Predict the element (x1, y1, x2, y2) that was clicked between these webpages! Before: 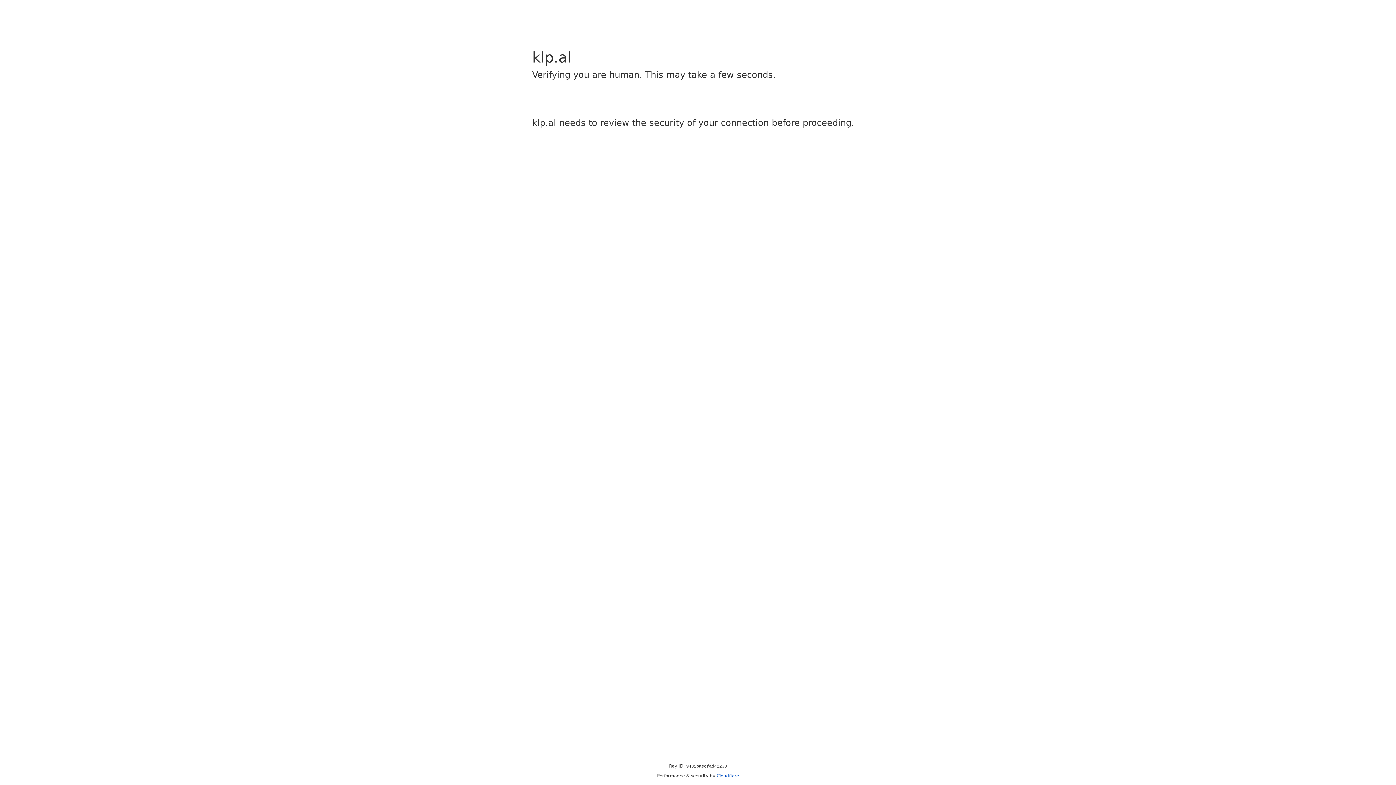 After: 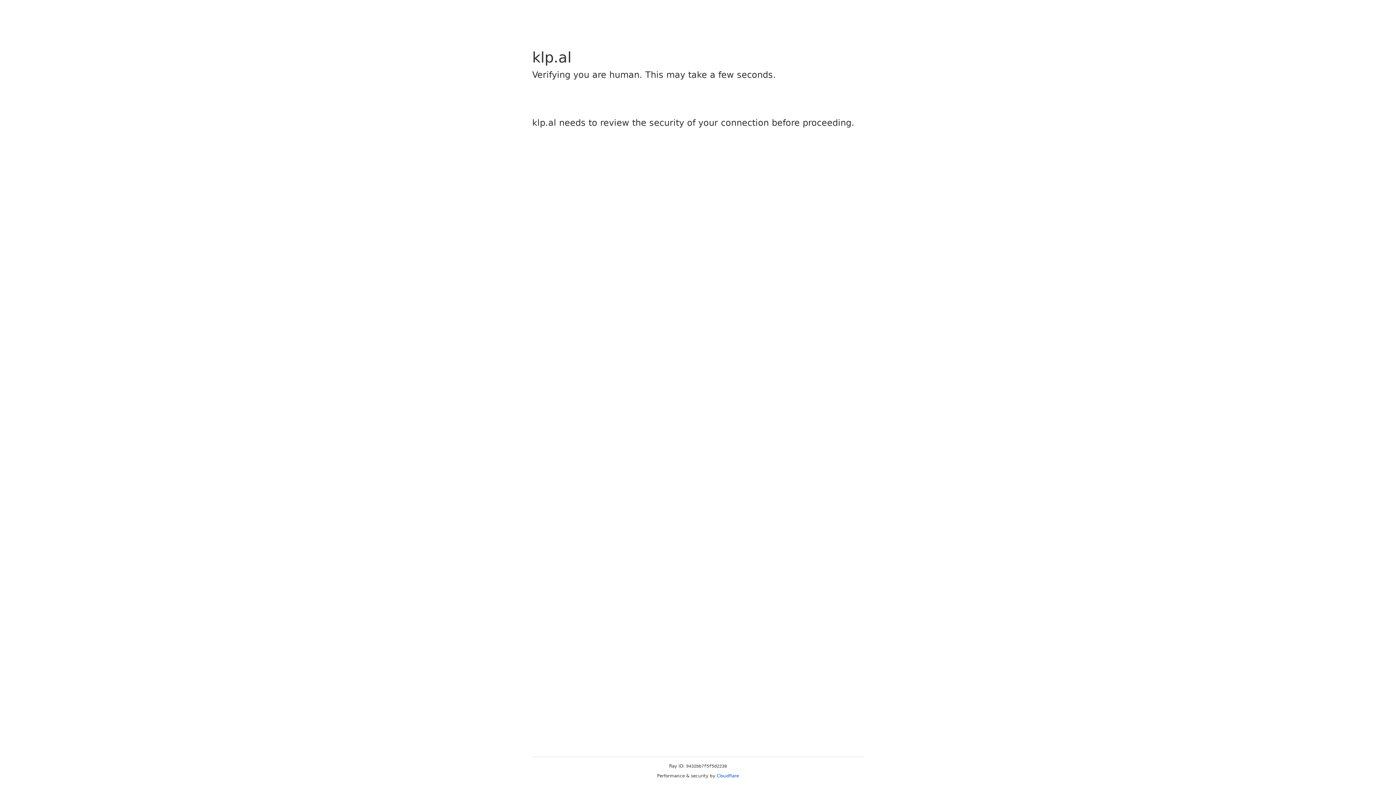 Action: label: Cloudflare bbox: (716, 773, 739, 778)